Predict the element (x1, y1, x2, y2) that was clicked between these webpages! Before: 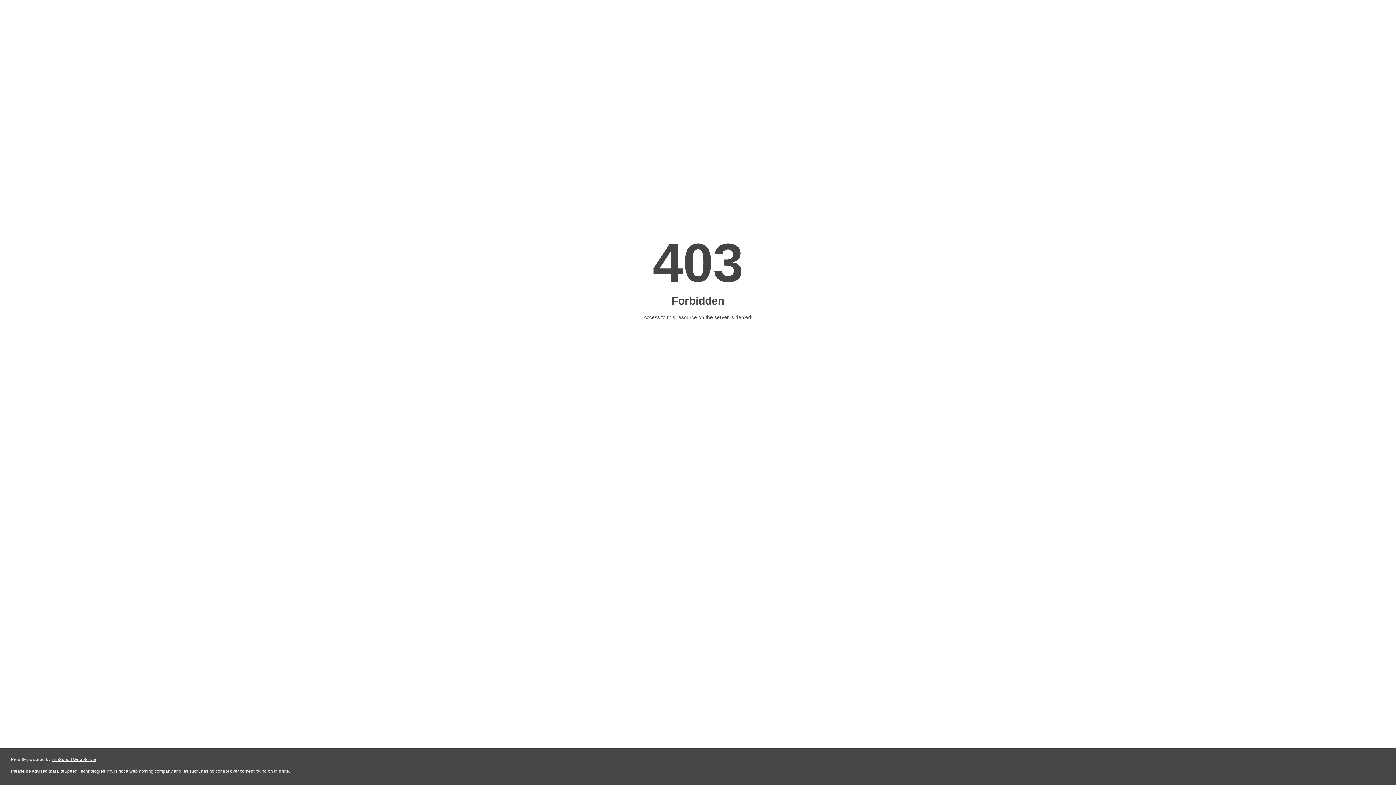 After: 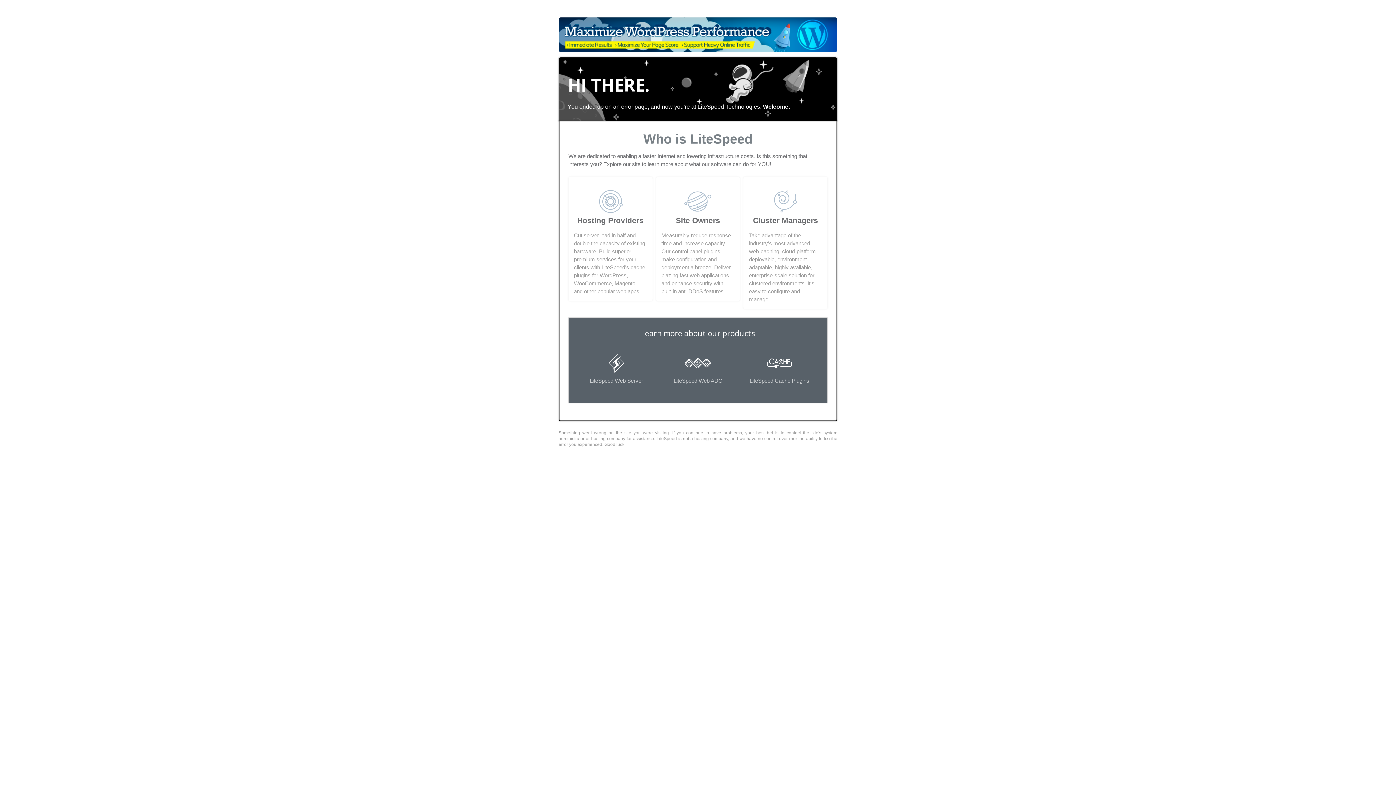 Action: label: LiteSpeed Web Server bbox: (51, 757, 96, 762)